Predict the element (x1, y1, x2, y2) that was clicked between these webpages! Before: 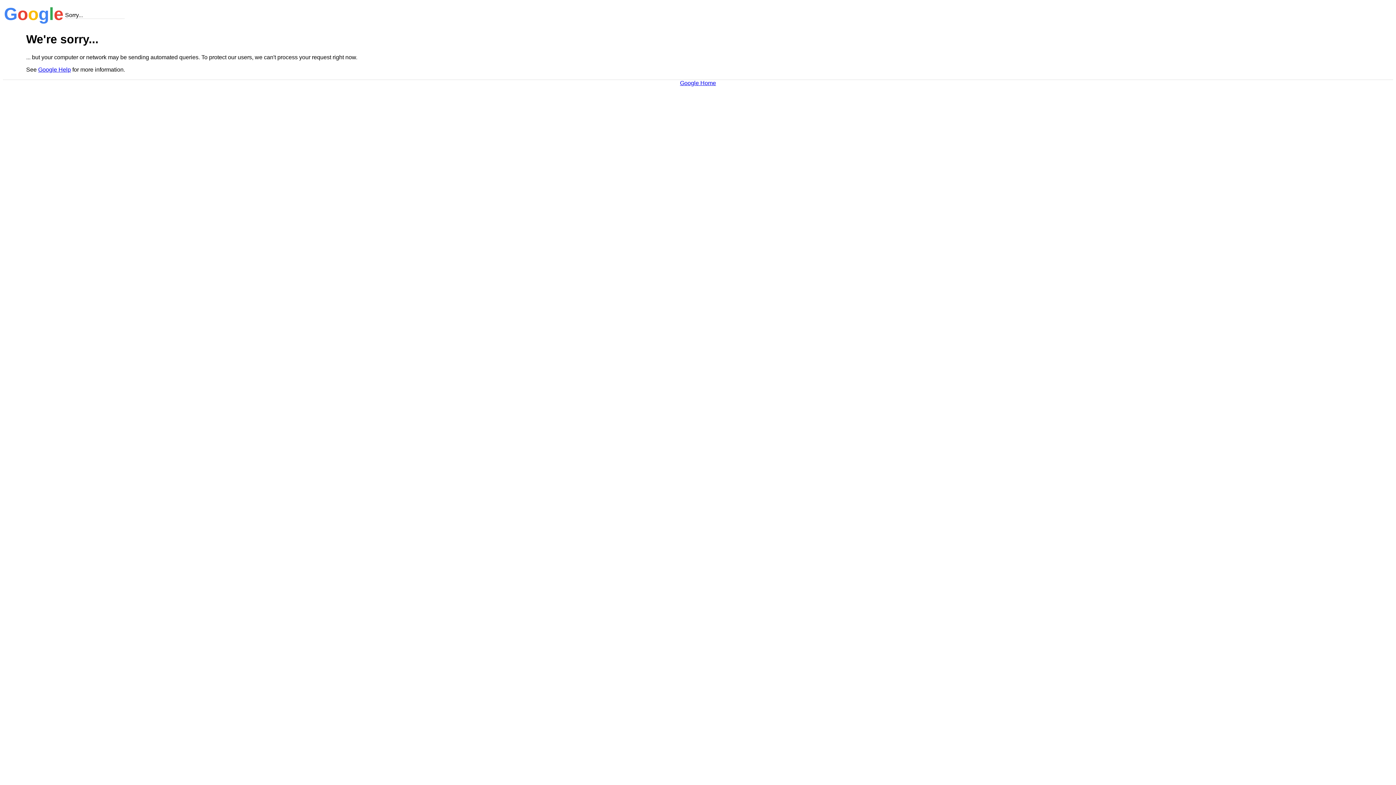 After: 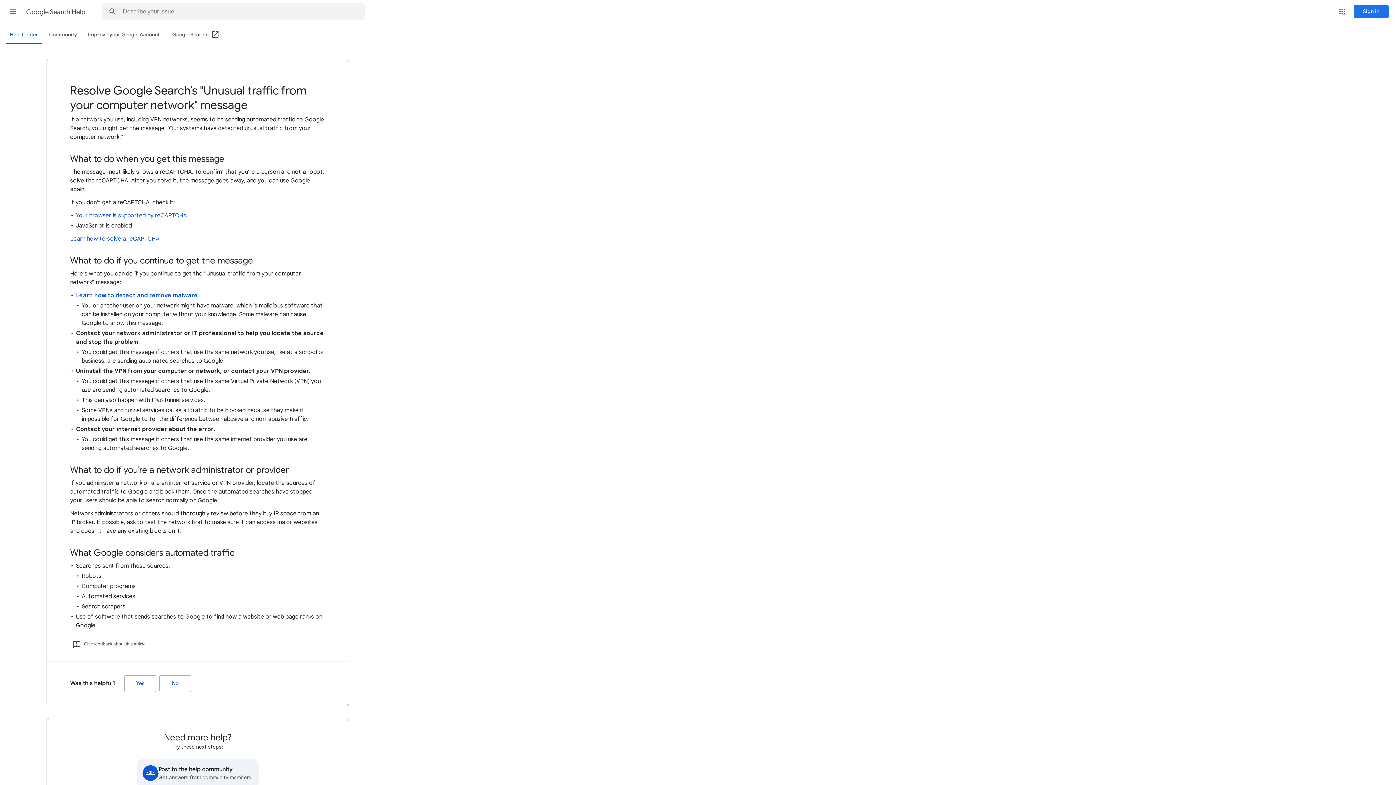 Action: bbox: (38, 66, 70, 72) label: Google Help